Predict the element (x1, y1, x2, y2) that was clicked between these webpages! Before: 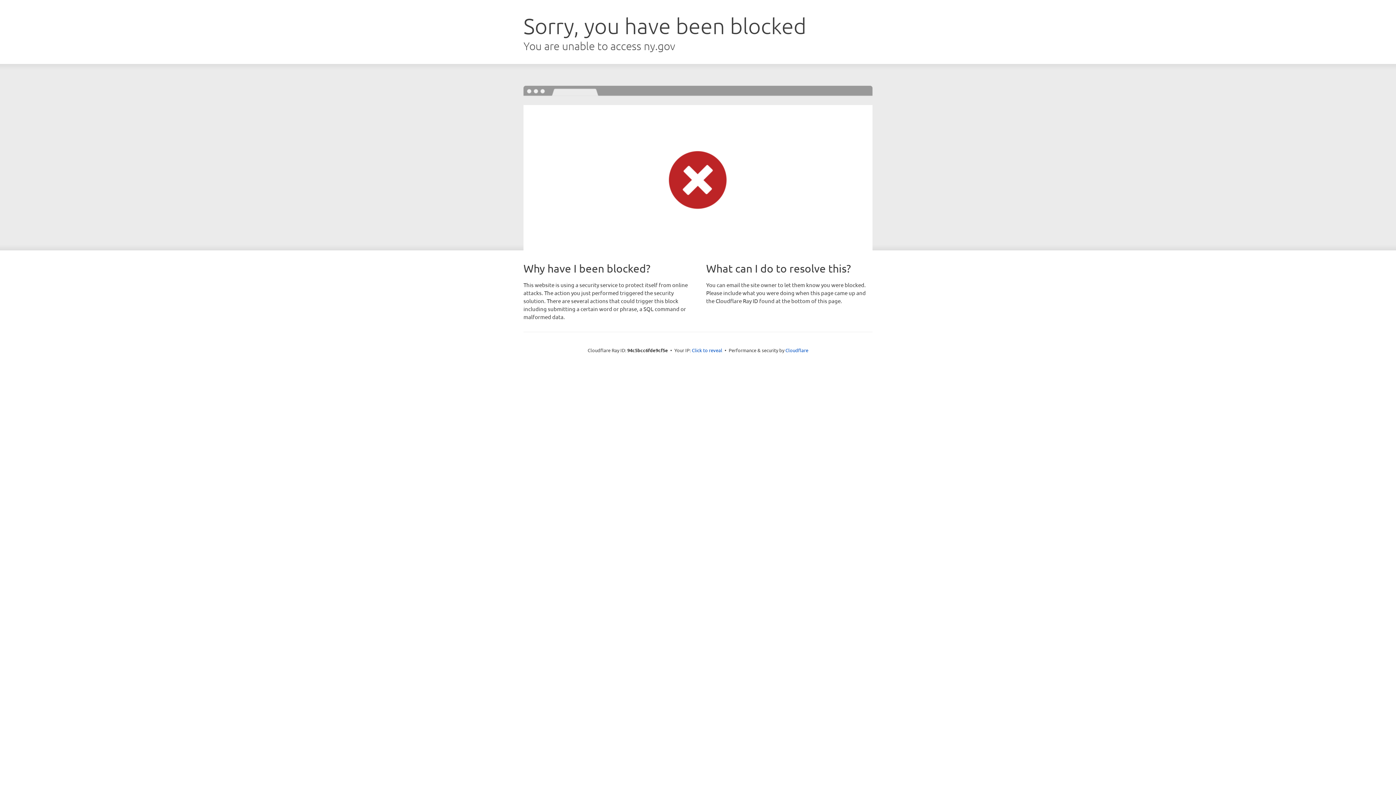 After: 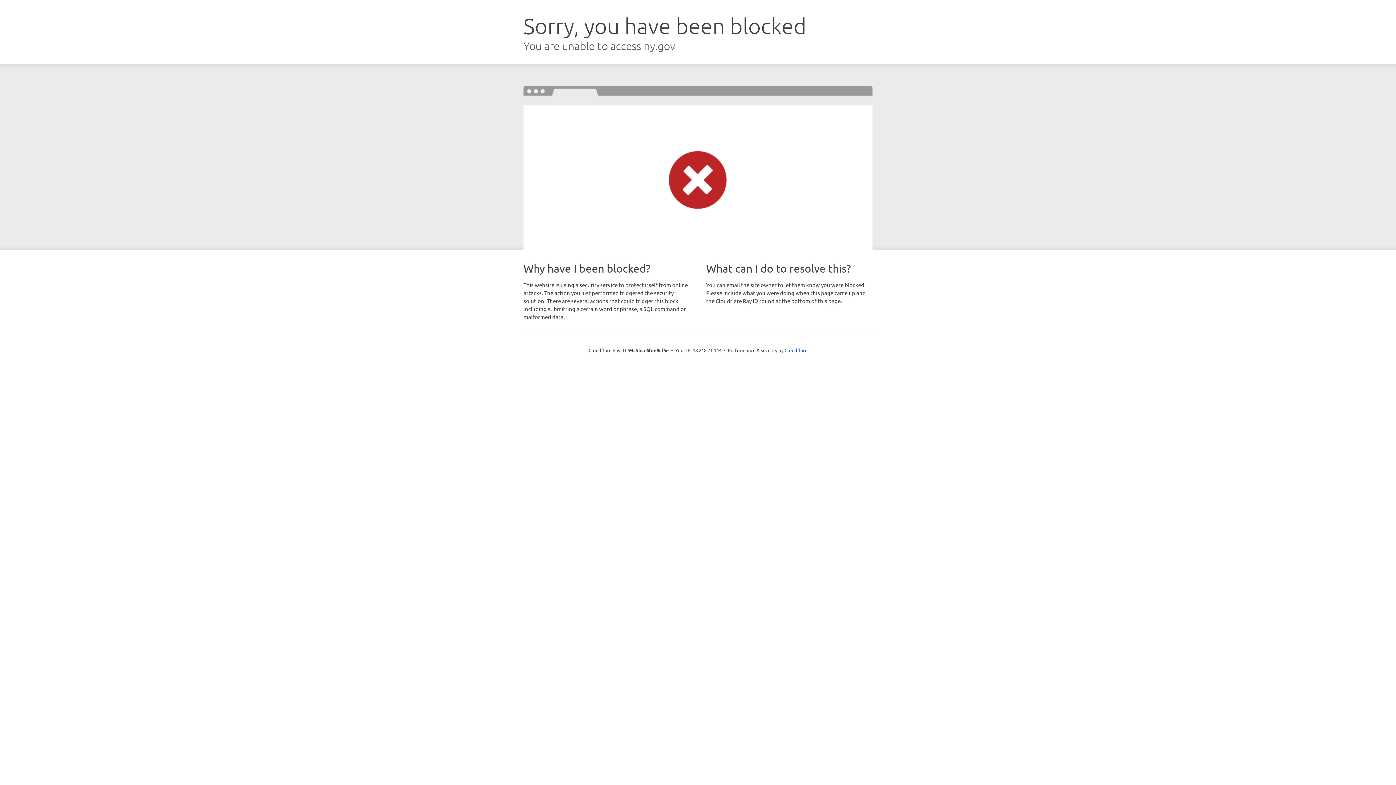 Action: label: Click to reveal bbox: (692, 346, 722, 353)